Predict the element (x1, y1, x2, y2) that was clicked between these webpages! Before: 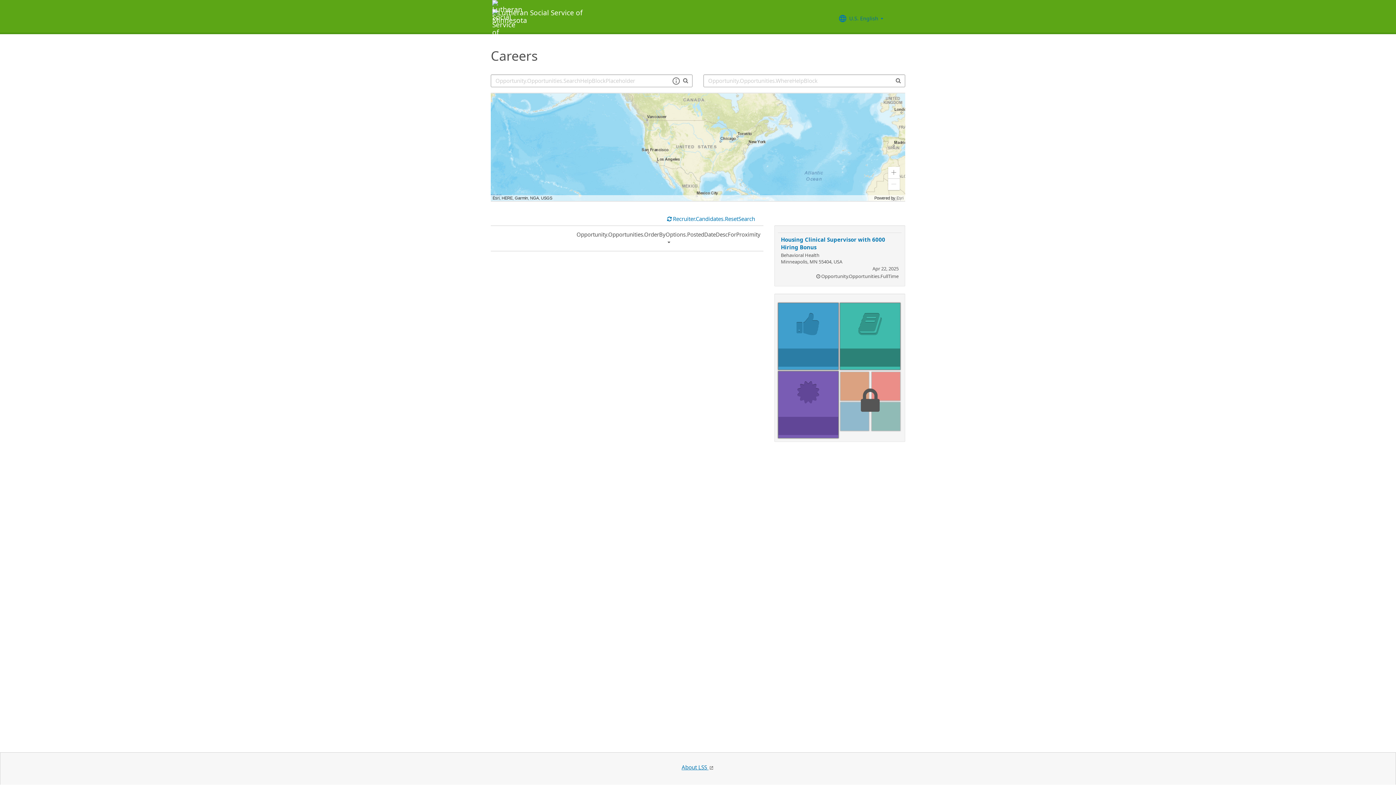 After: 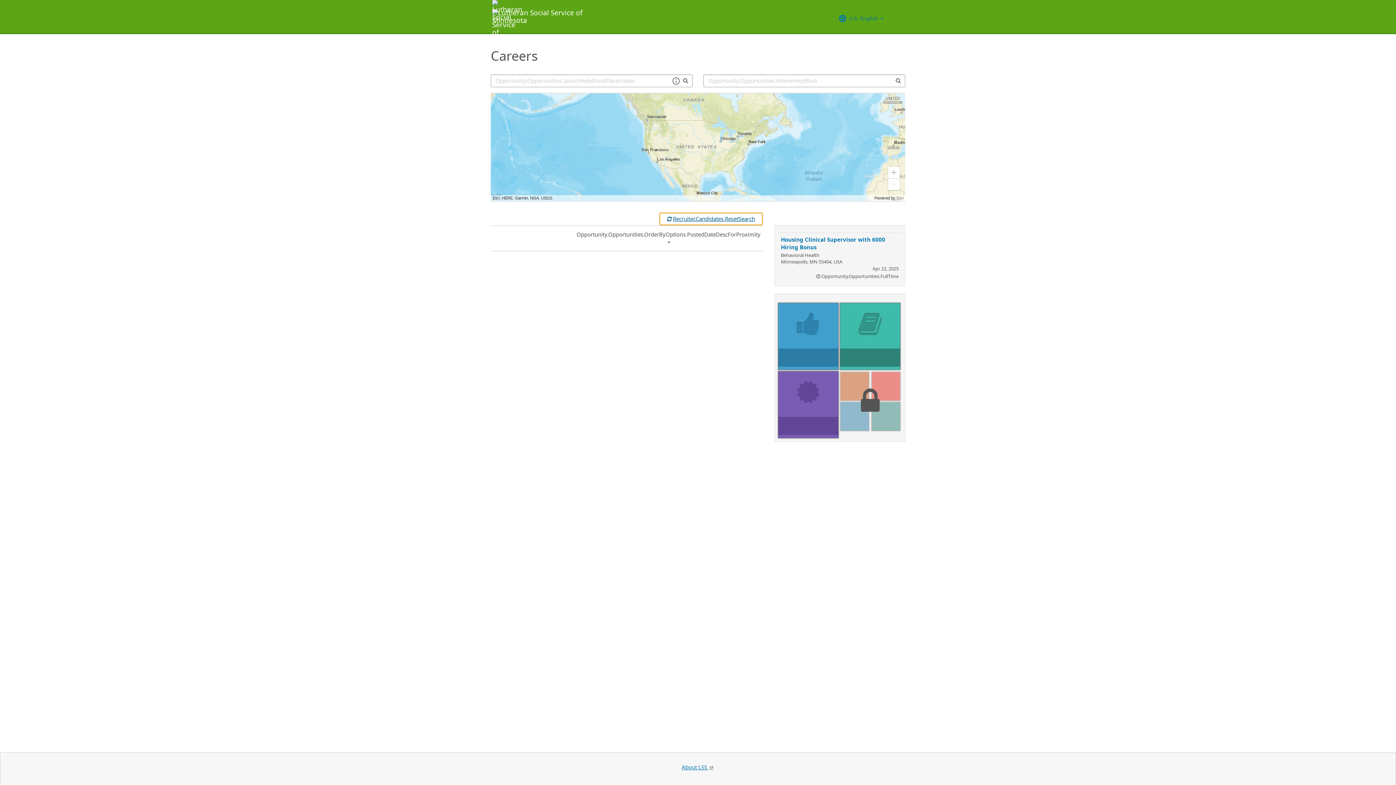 Action: bbox: (659, 212, 762, 225) label: Recruiter.Candidates.ResetSearch